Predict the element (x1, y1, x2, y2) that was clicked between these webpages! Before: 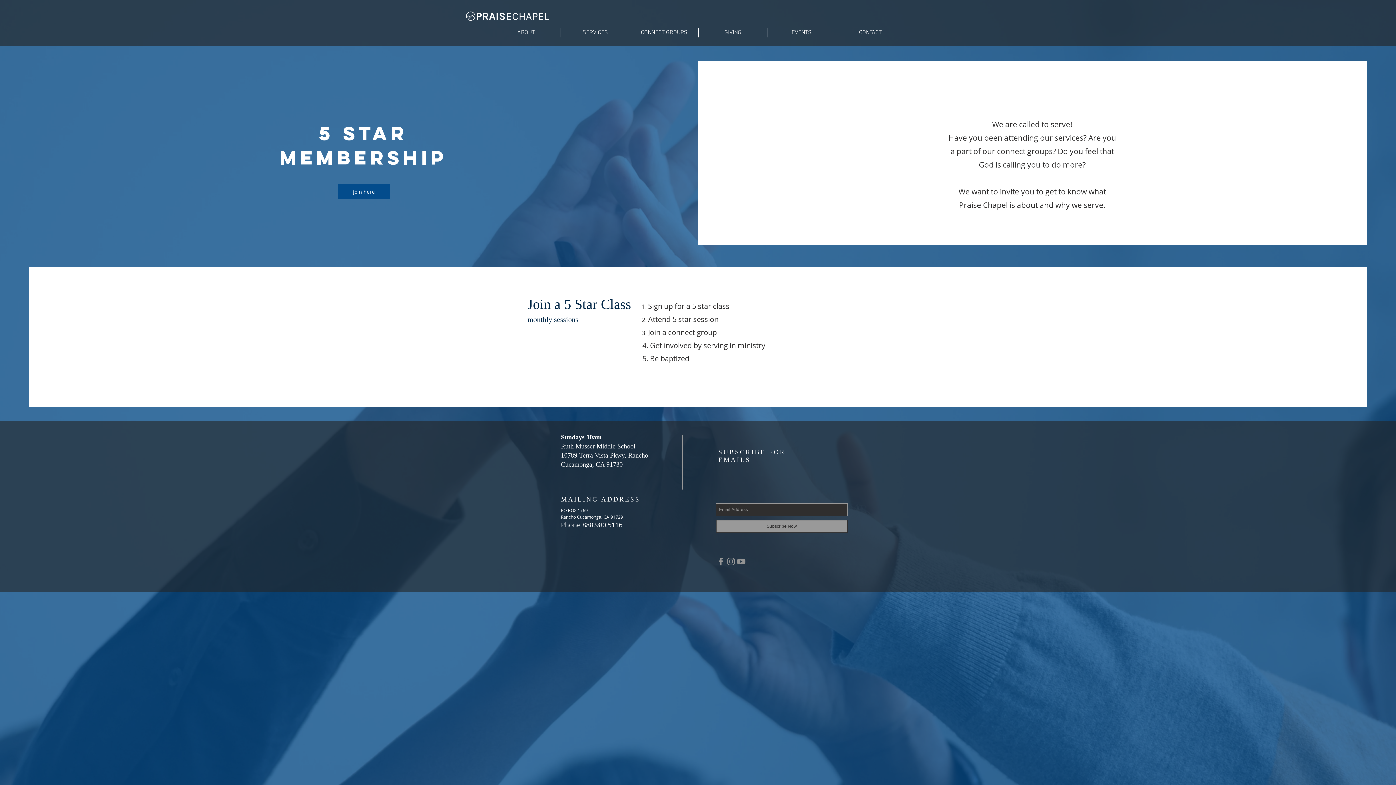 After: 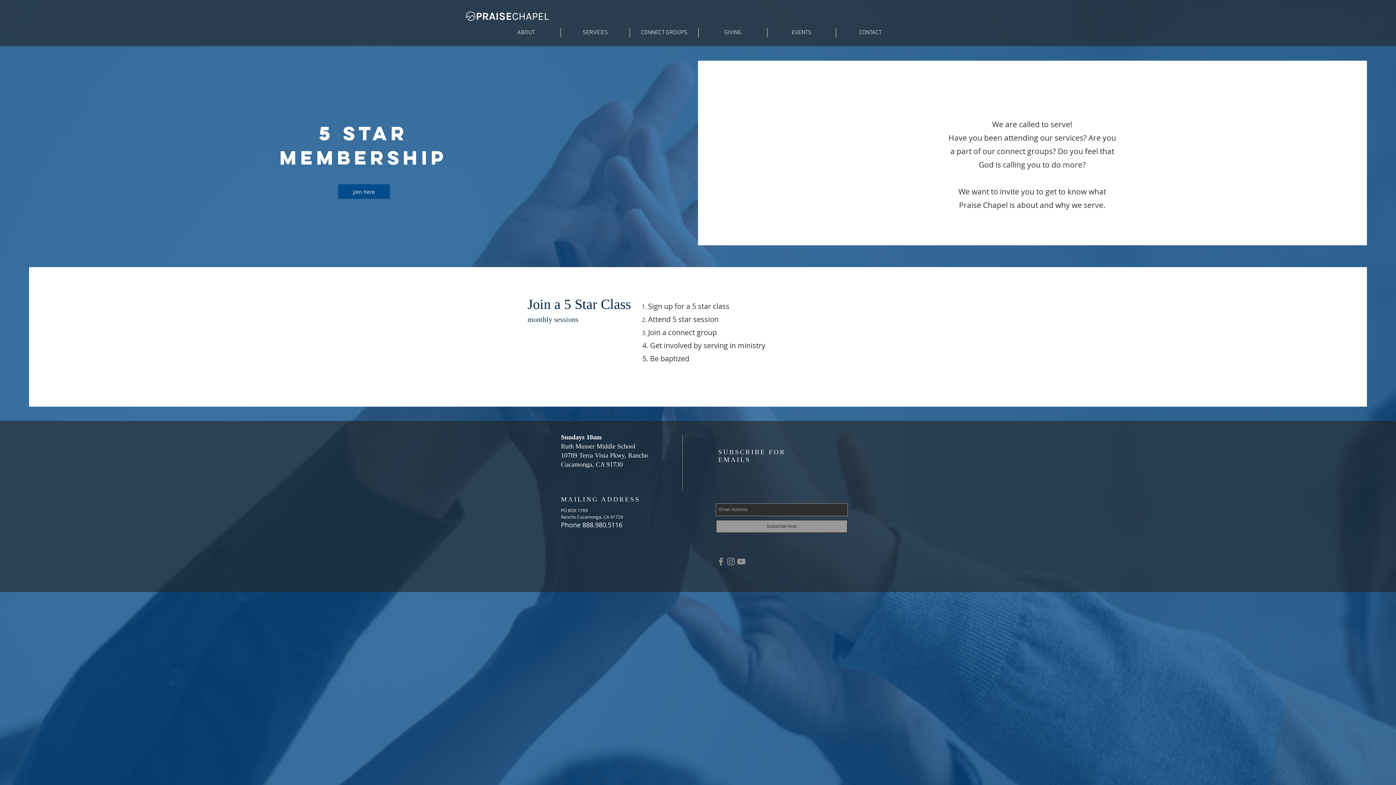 Action: bbox: (726, 556, 736, 566) label: Grey Instagram Icon